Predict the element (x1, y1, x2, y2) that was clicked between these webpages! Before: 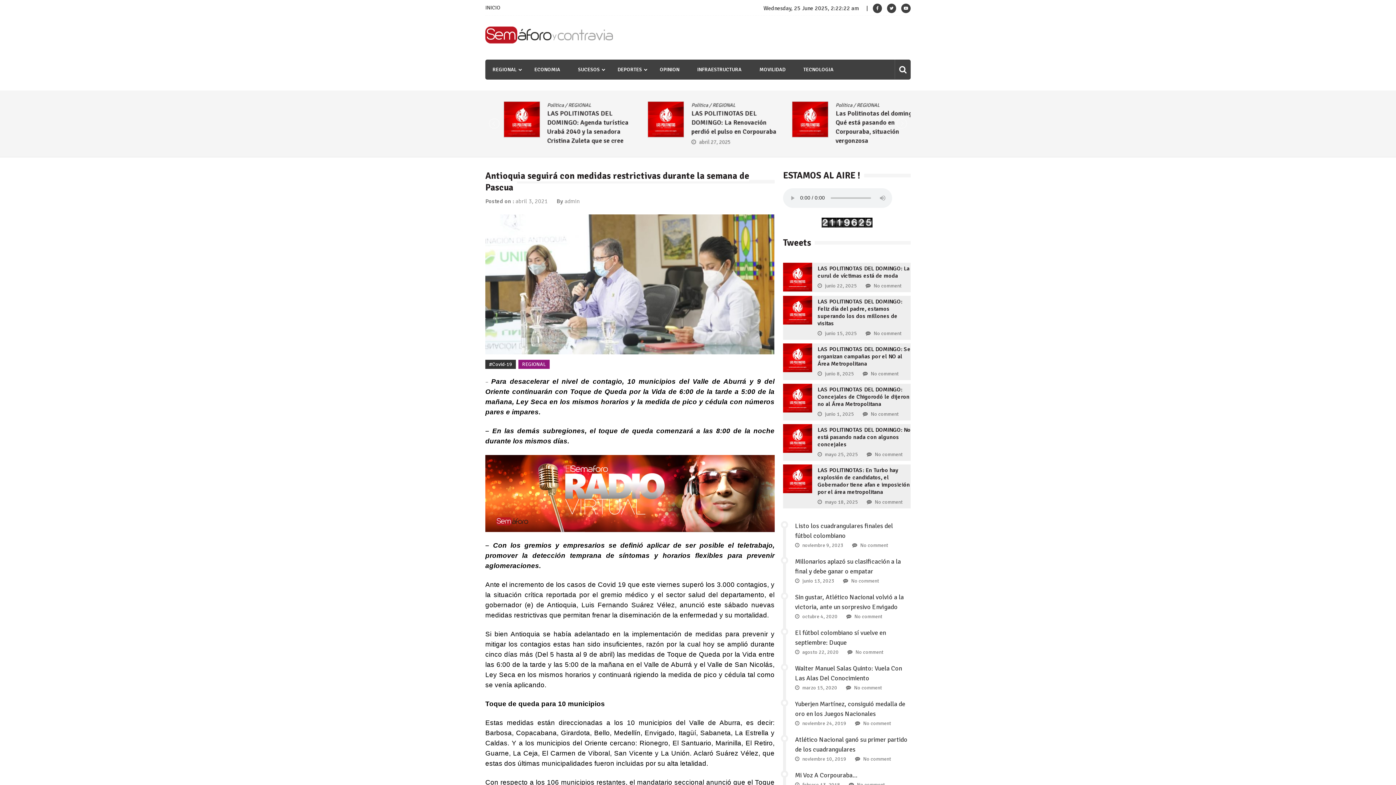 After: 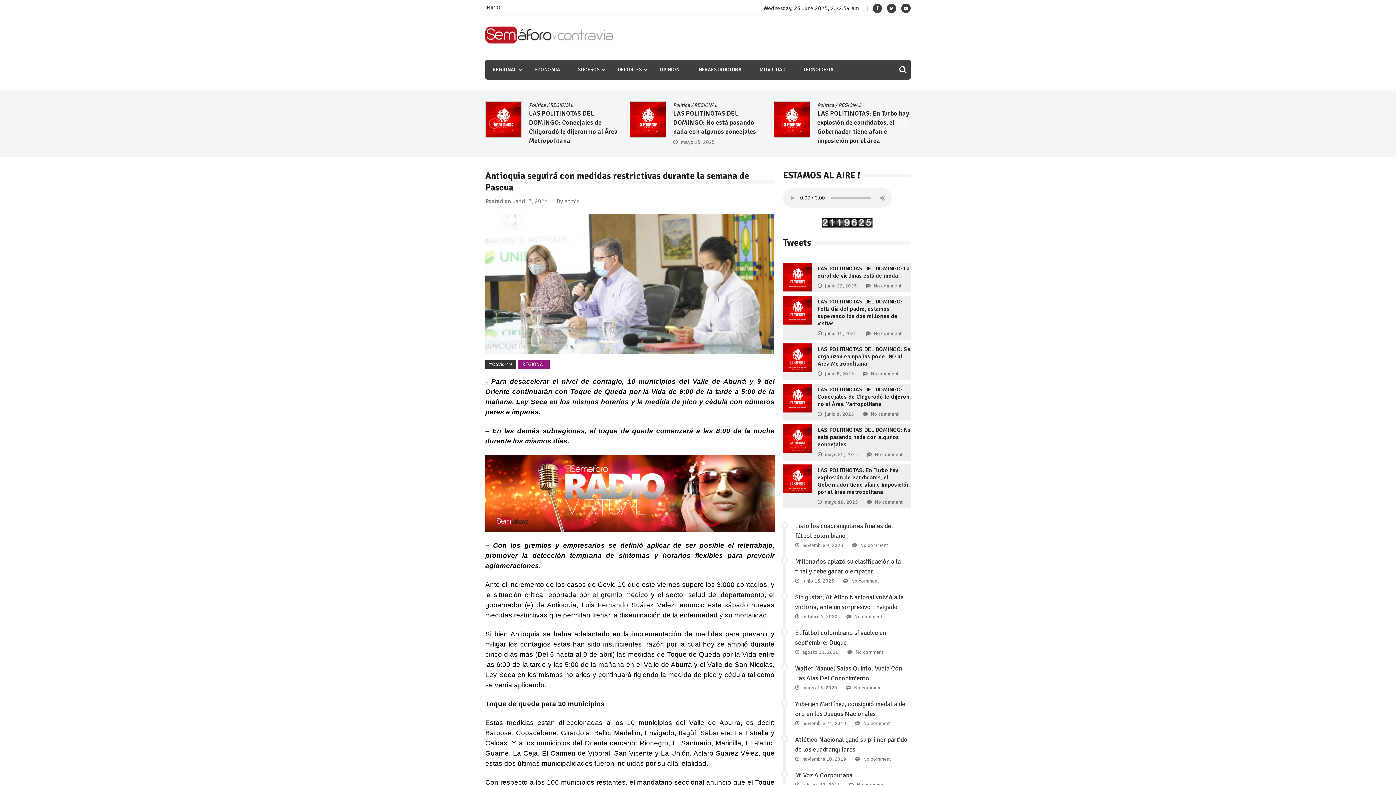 Action: bbox: (895, 117, 907, 129)